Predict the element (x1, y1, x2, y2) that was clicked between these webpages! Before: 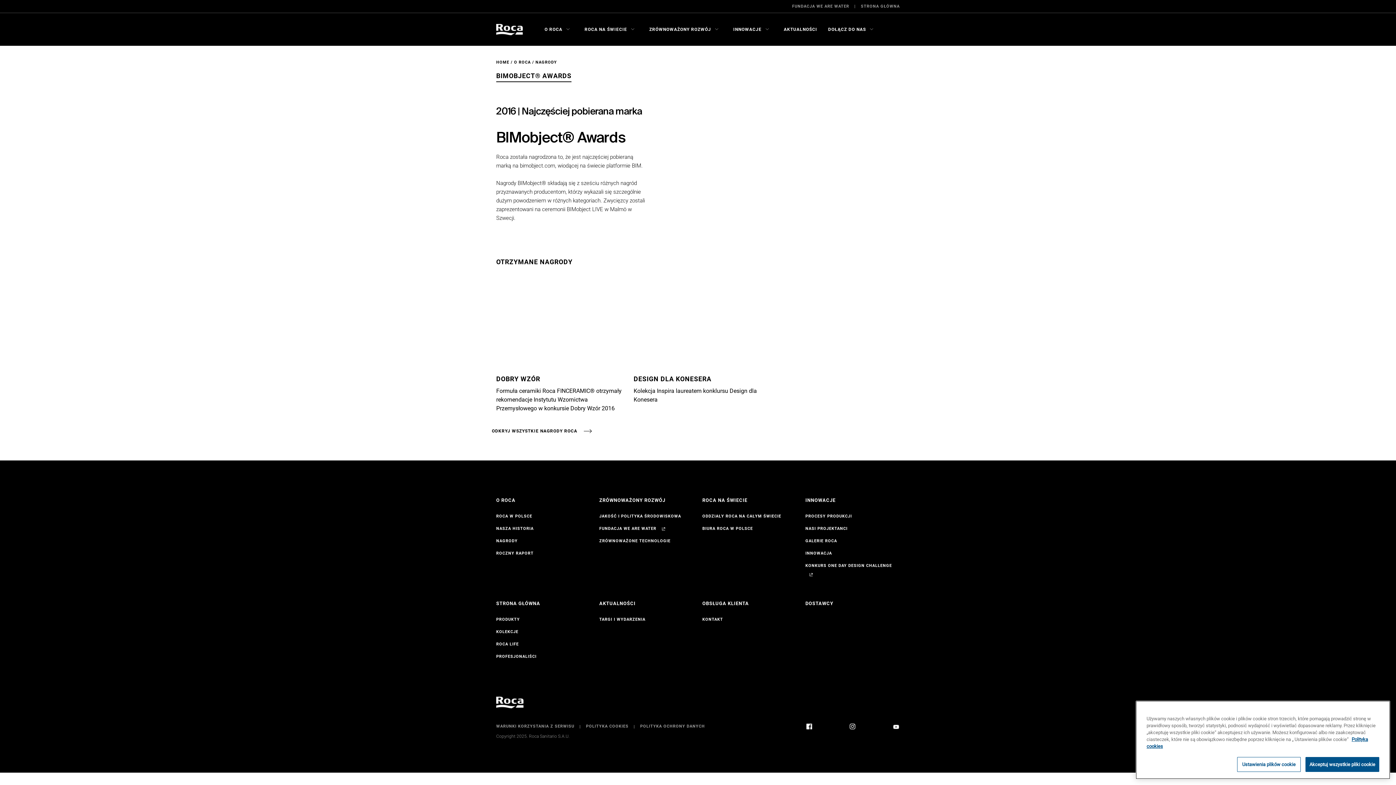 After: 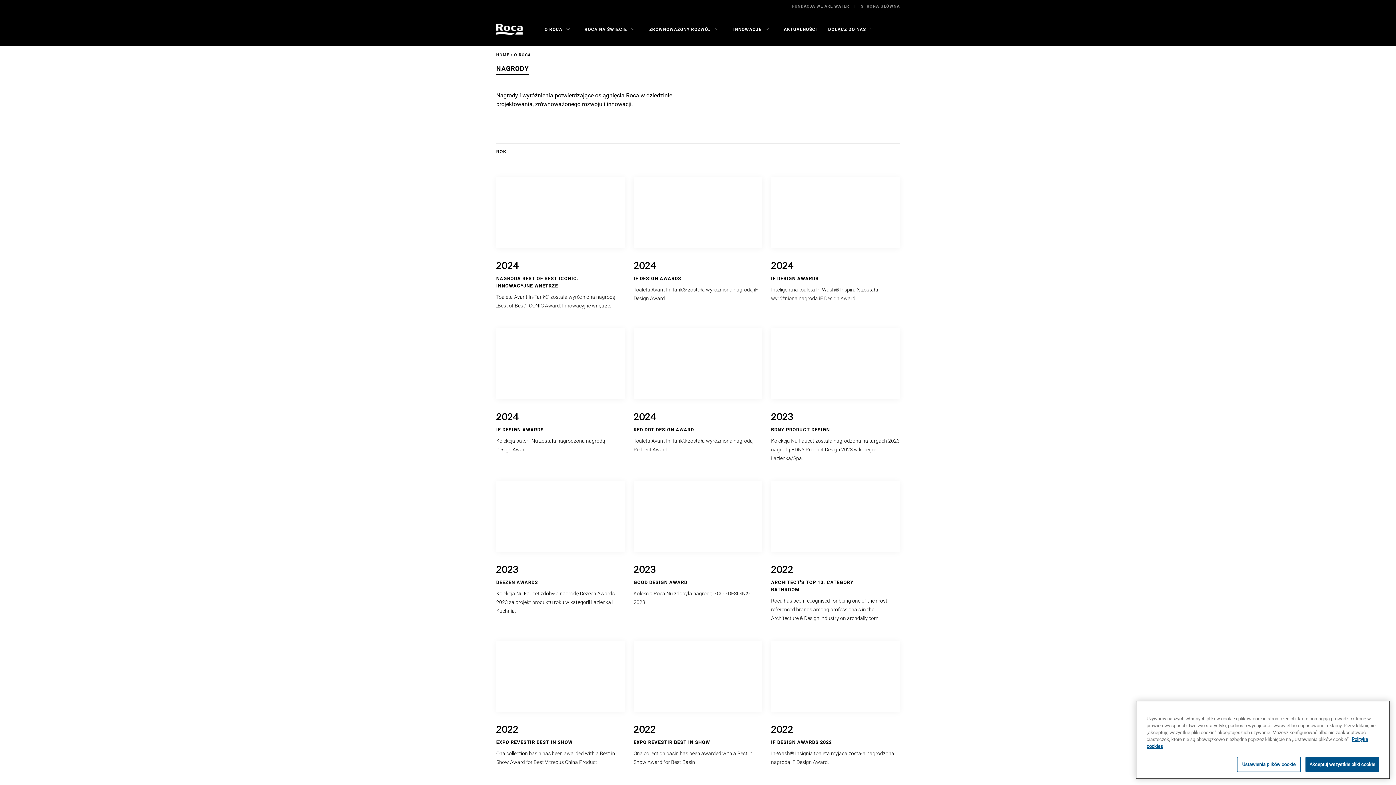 Action: label: NAGRODY bbox: (496, 539, 517, 543)